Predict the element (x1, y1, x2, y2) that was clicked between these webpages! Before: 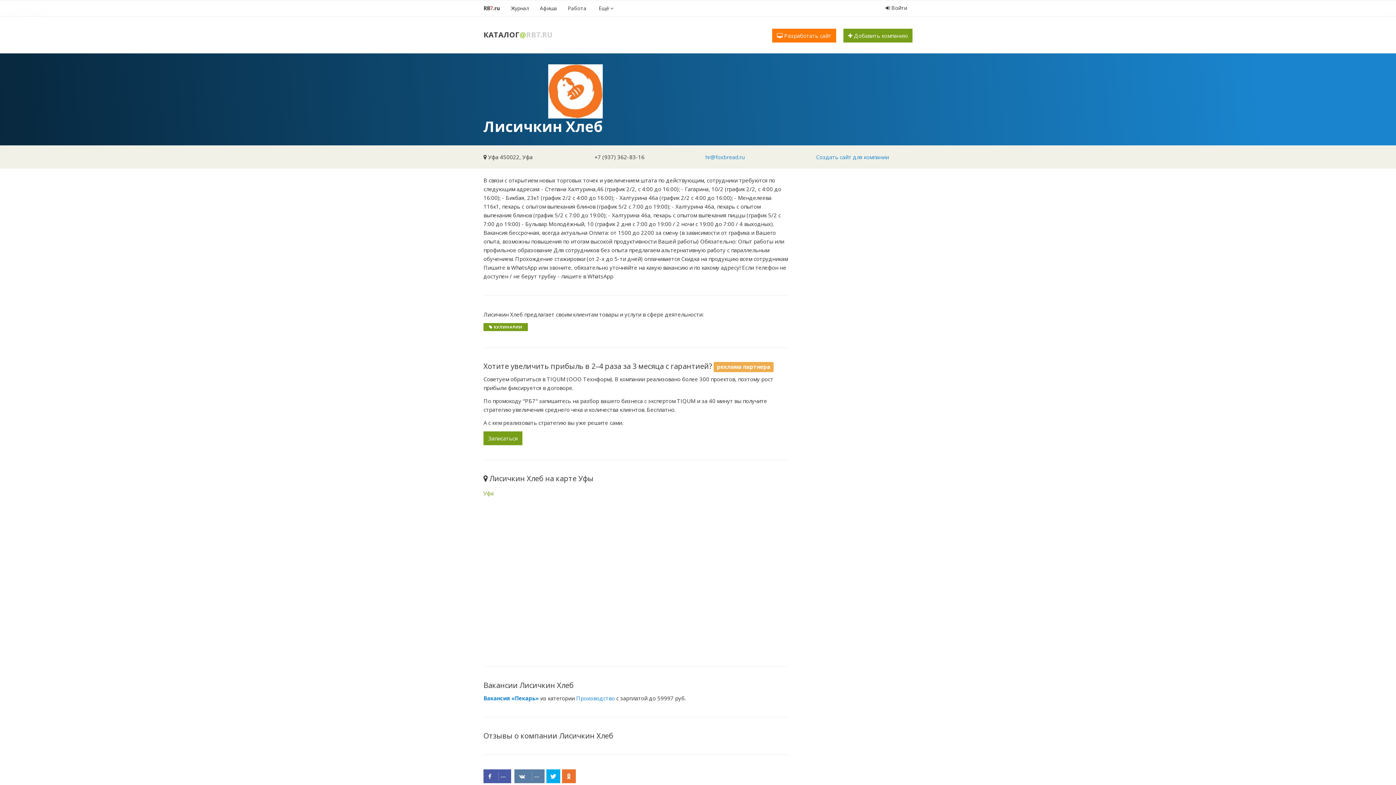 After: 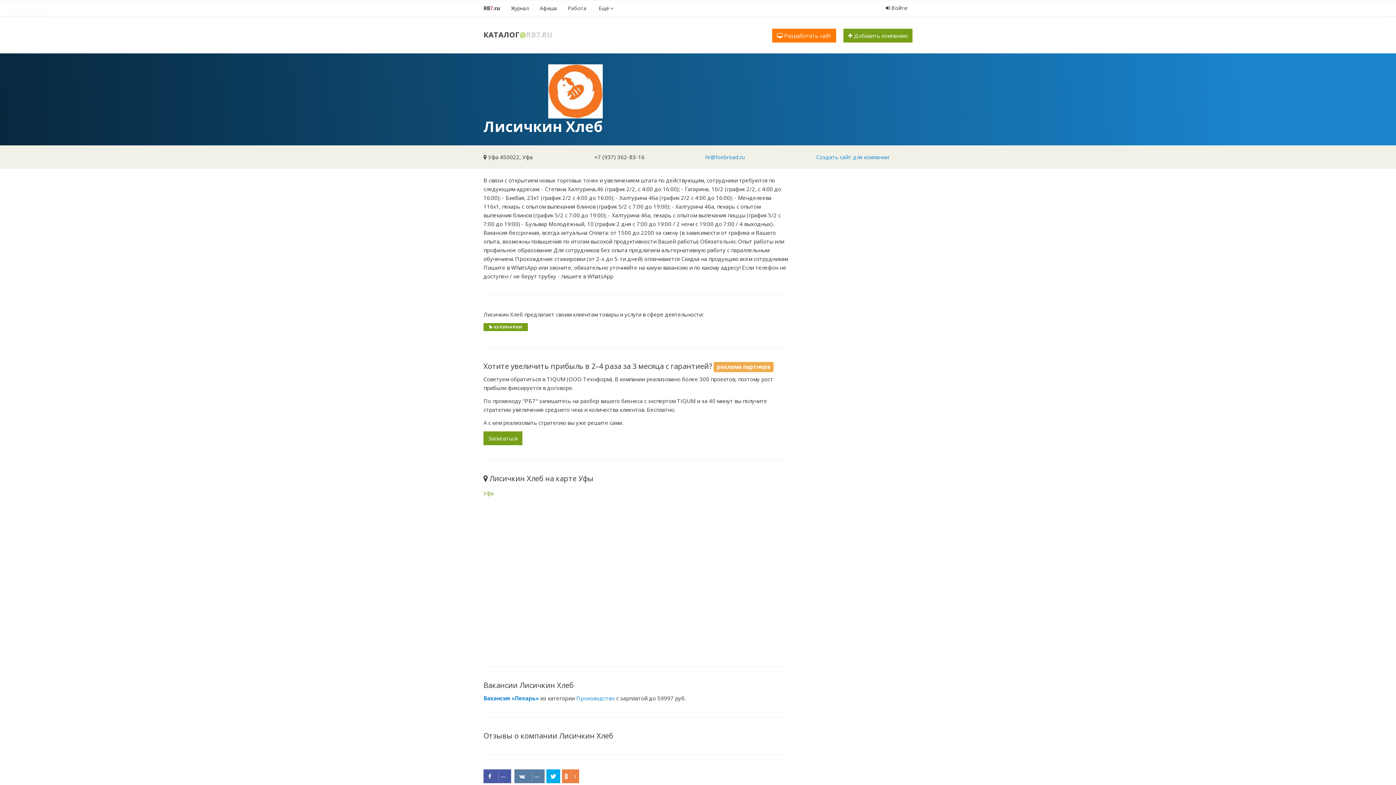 Action: bbox: (562, 769, 576, 783)